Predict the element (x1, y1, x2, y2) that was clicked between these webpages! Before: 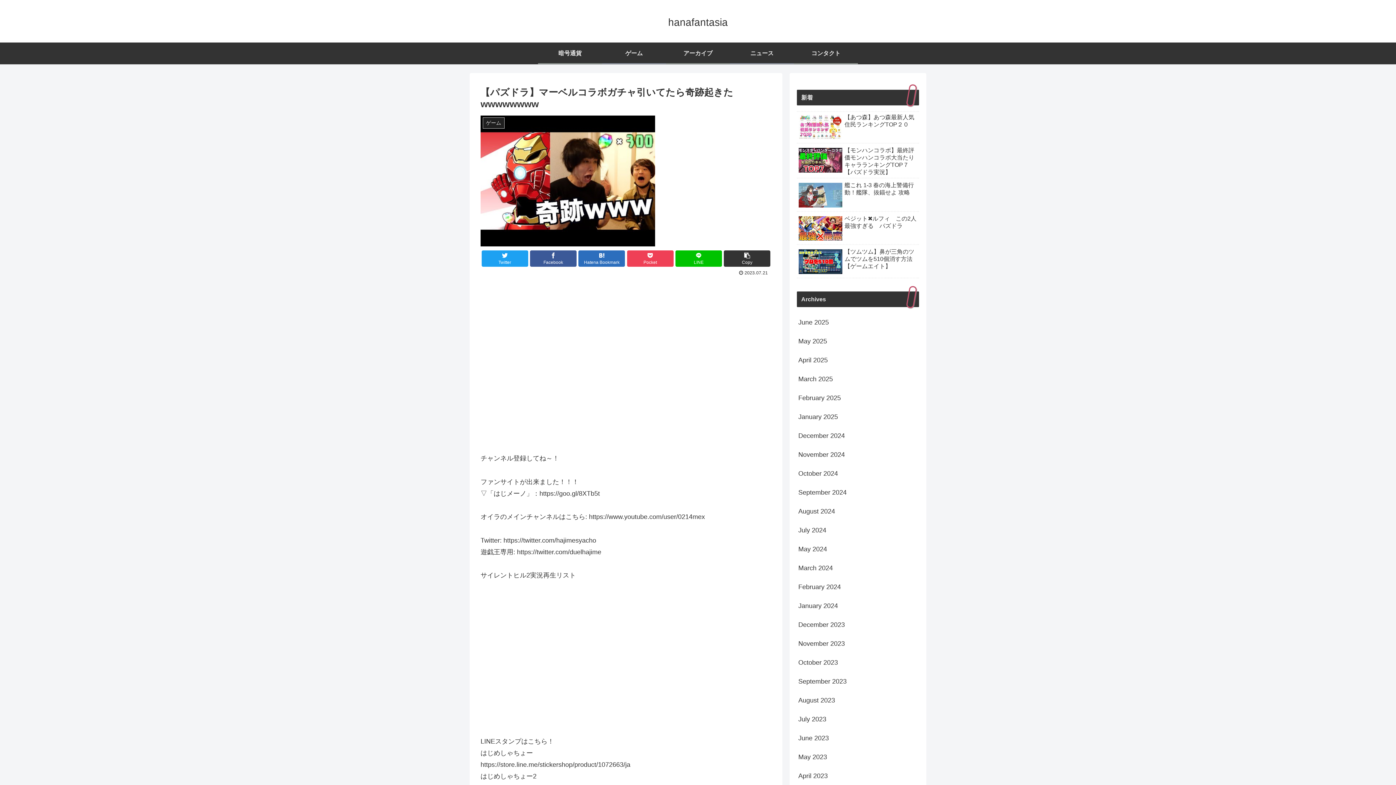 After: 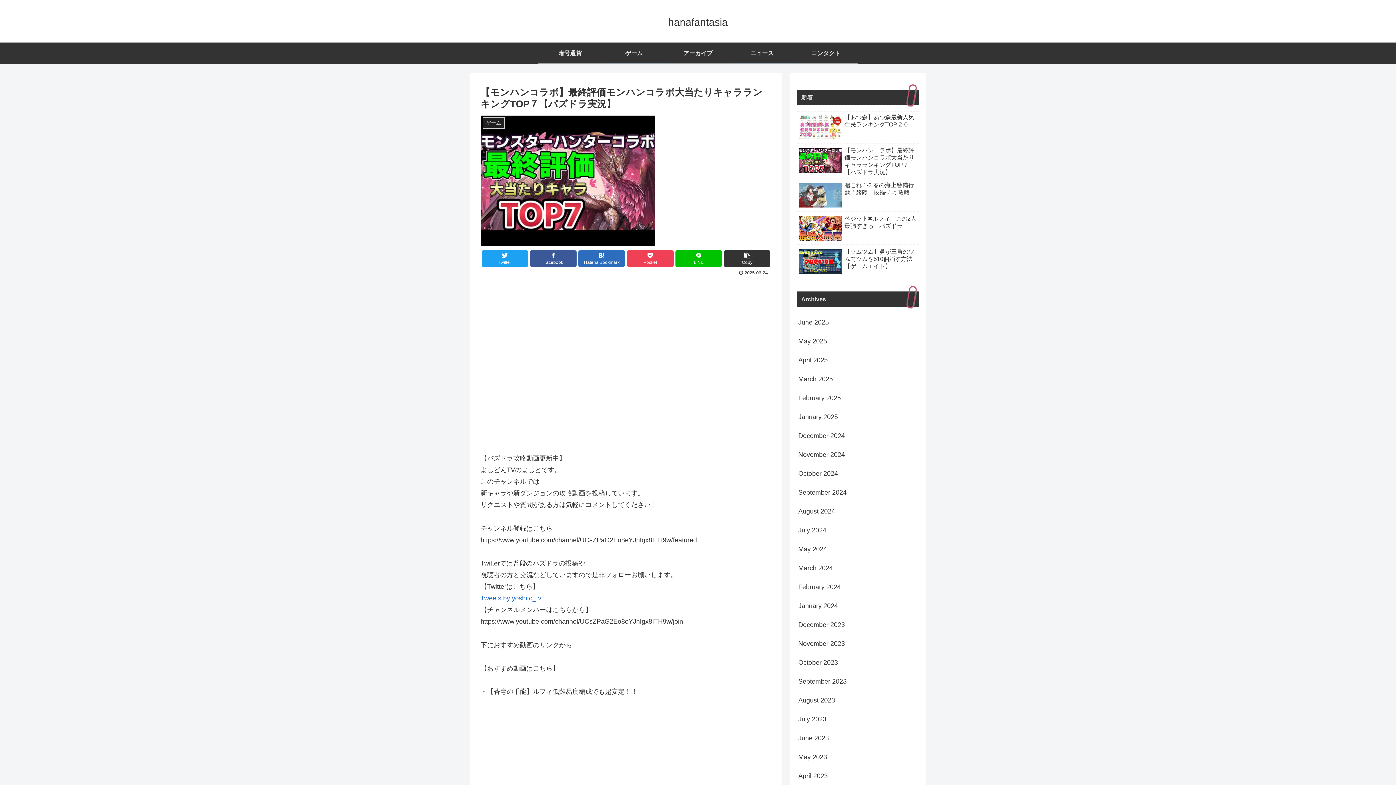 Action: label: 【モンハンコラボ】最終評価モンハンコラボ大当たりキャラランキングTOP７【パズドラ実況】 bbox: (797, 145, 919, 178)